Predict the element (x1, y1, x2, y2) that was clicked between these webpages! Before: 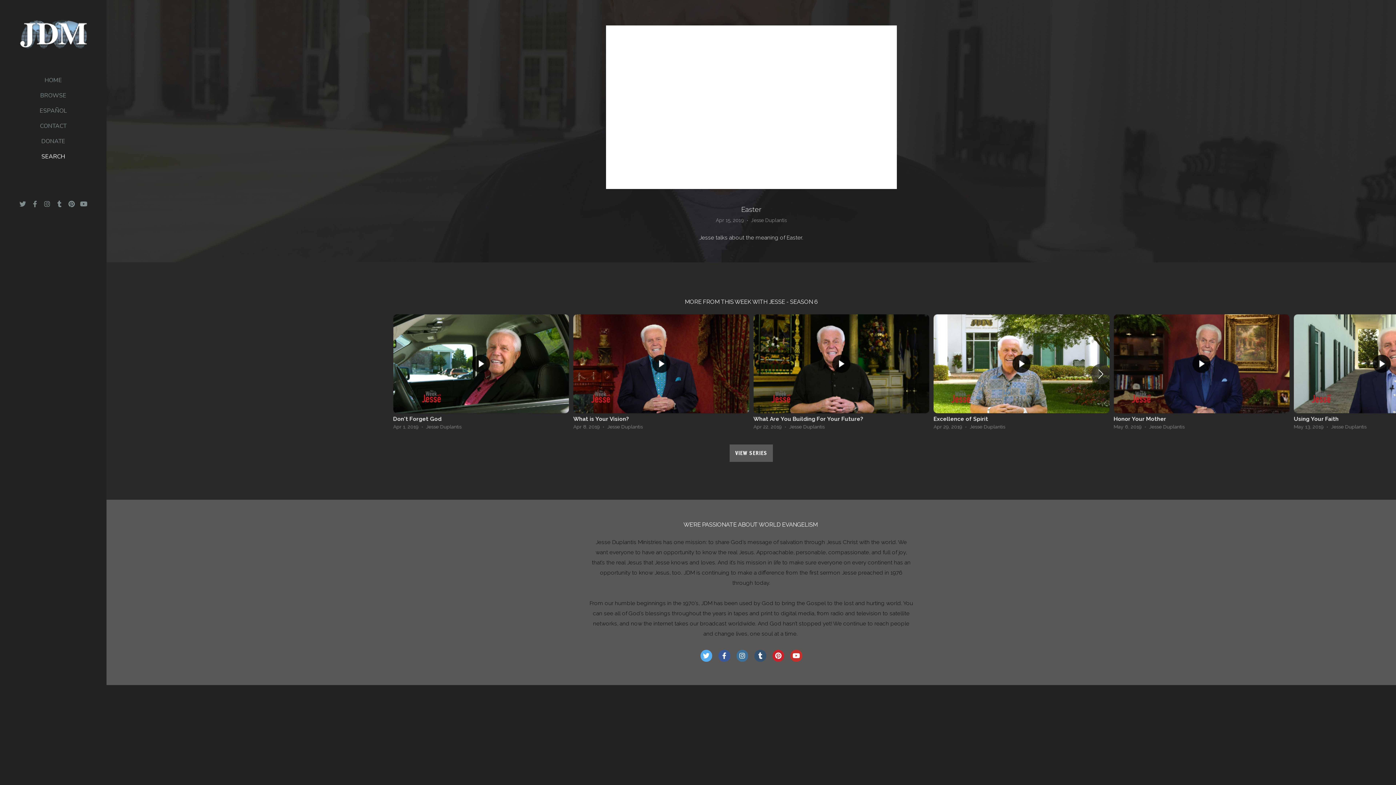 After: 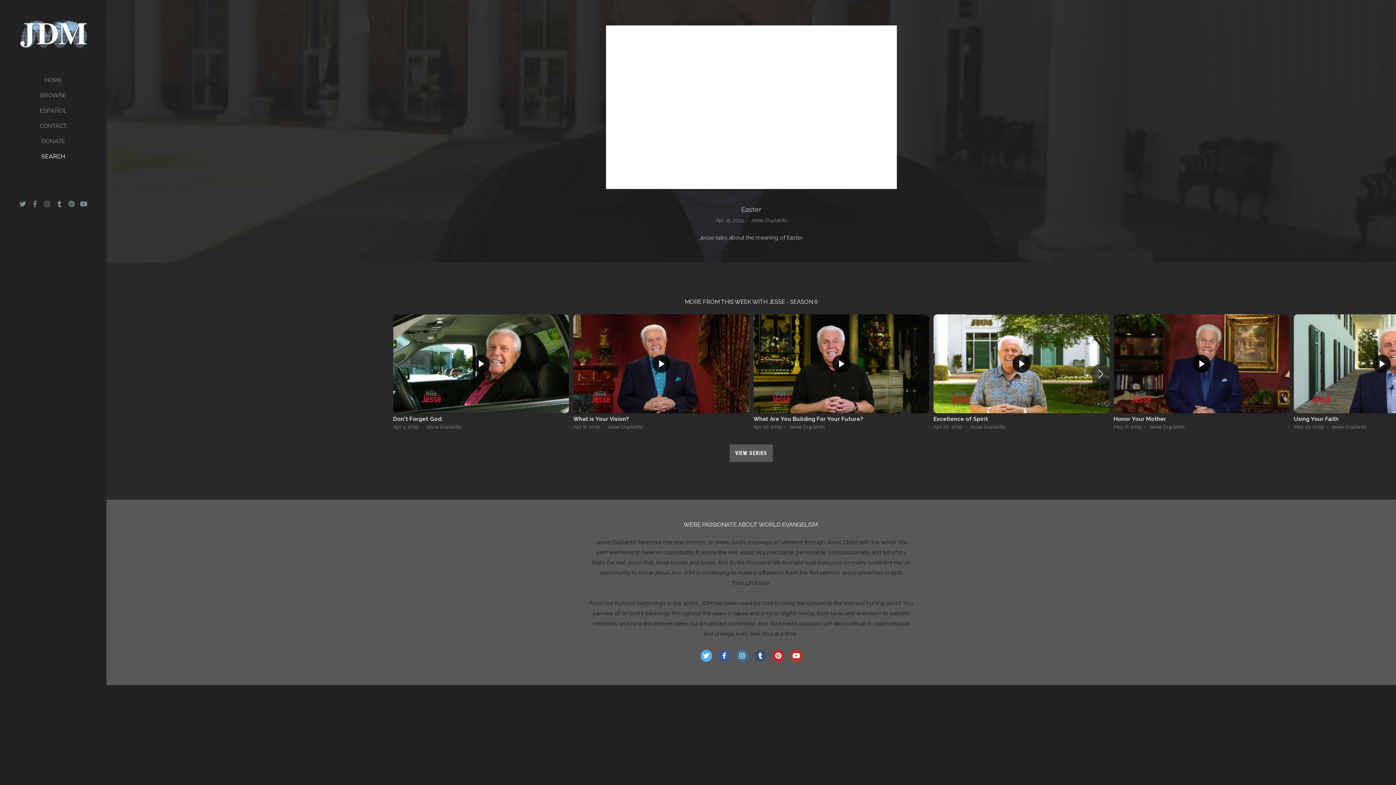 Action: bbox: (42, 198, 52, 209)